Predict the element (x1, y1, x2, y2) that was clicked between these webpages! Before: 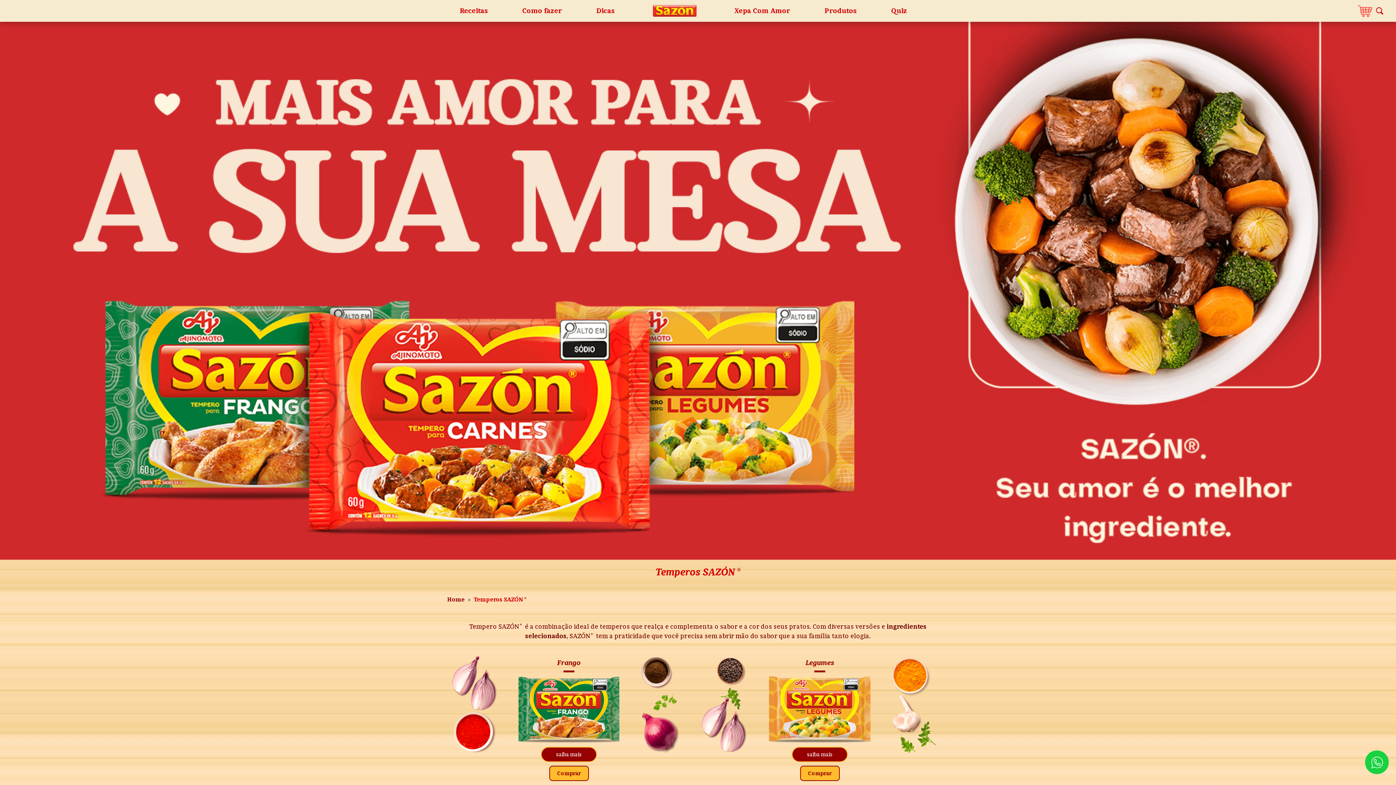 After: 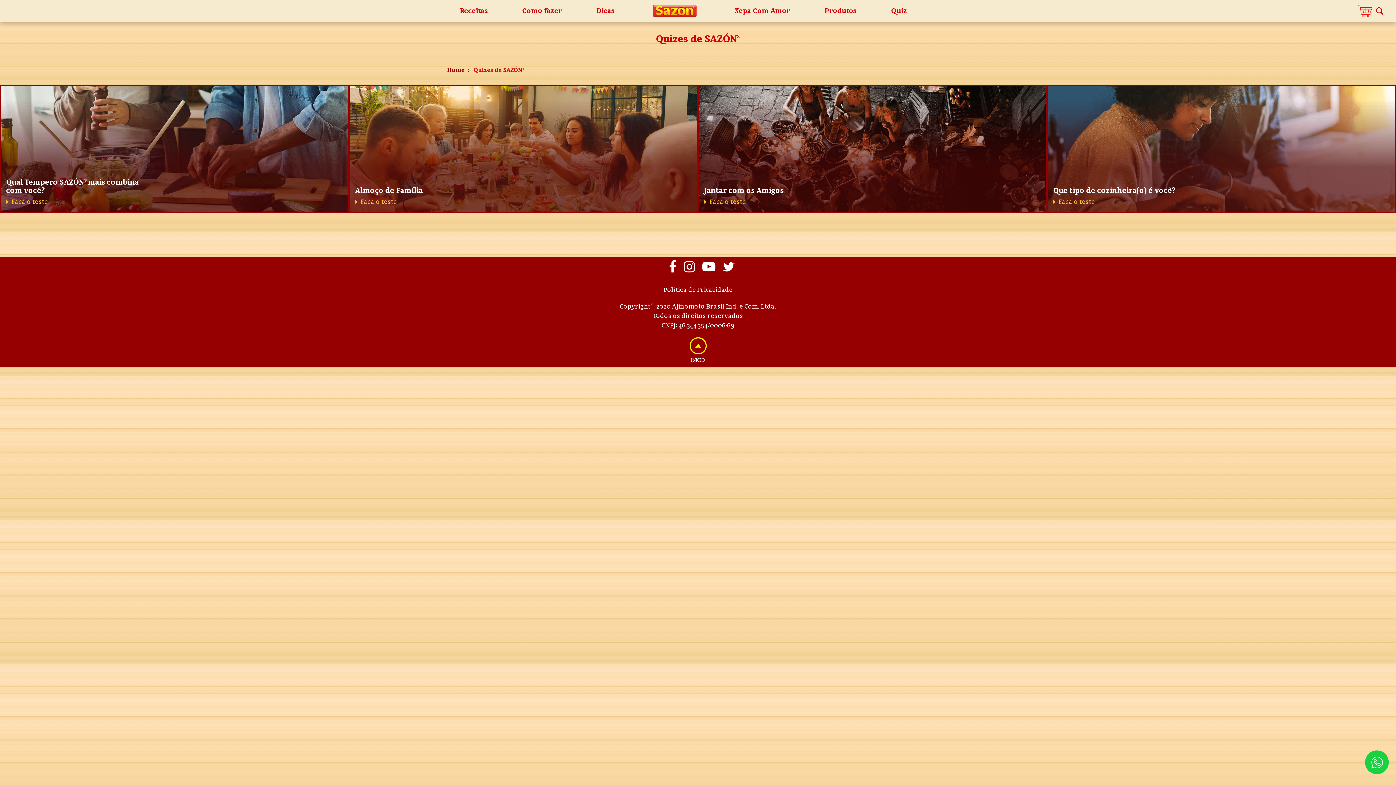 Action: bbox: (891, 5, 907, 16) label: Quiz